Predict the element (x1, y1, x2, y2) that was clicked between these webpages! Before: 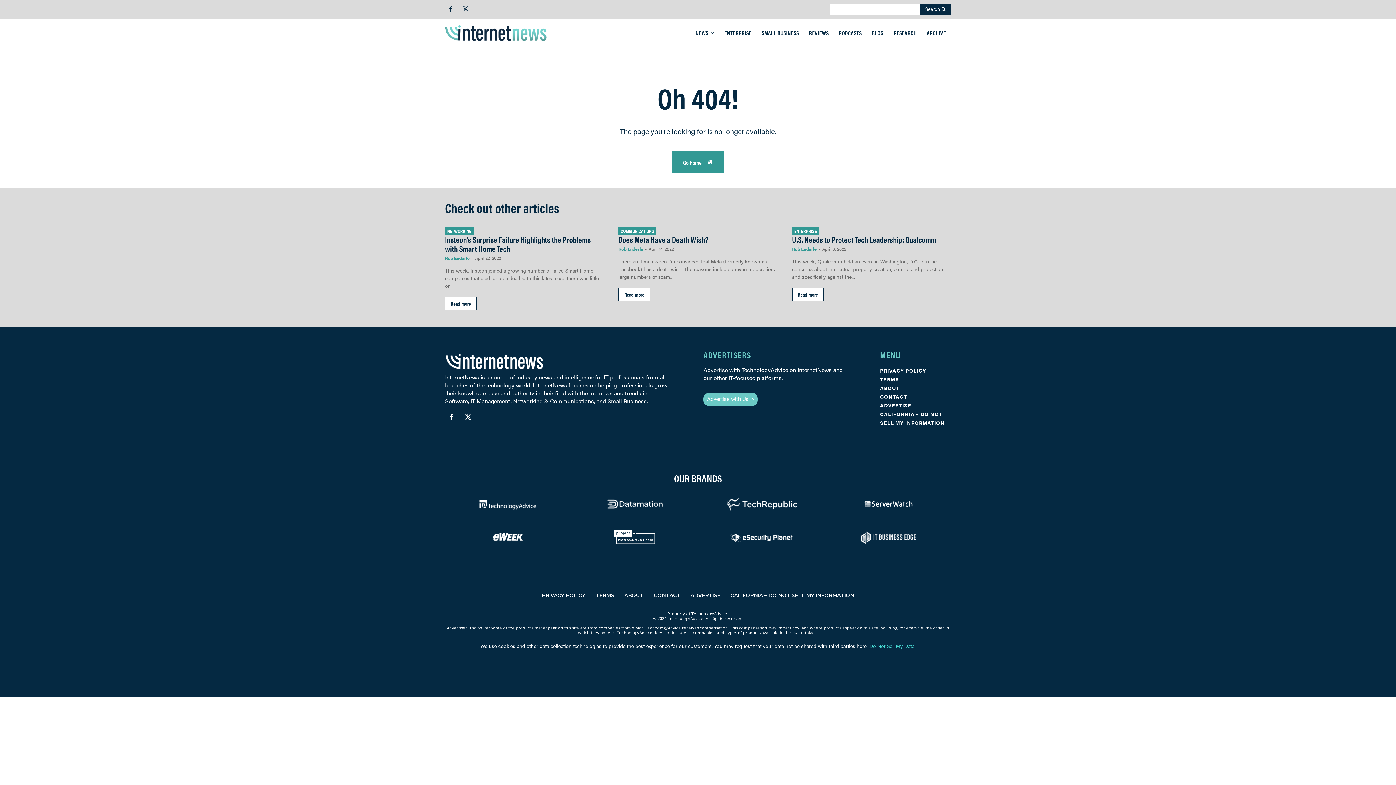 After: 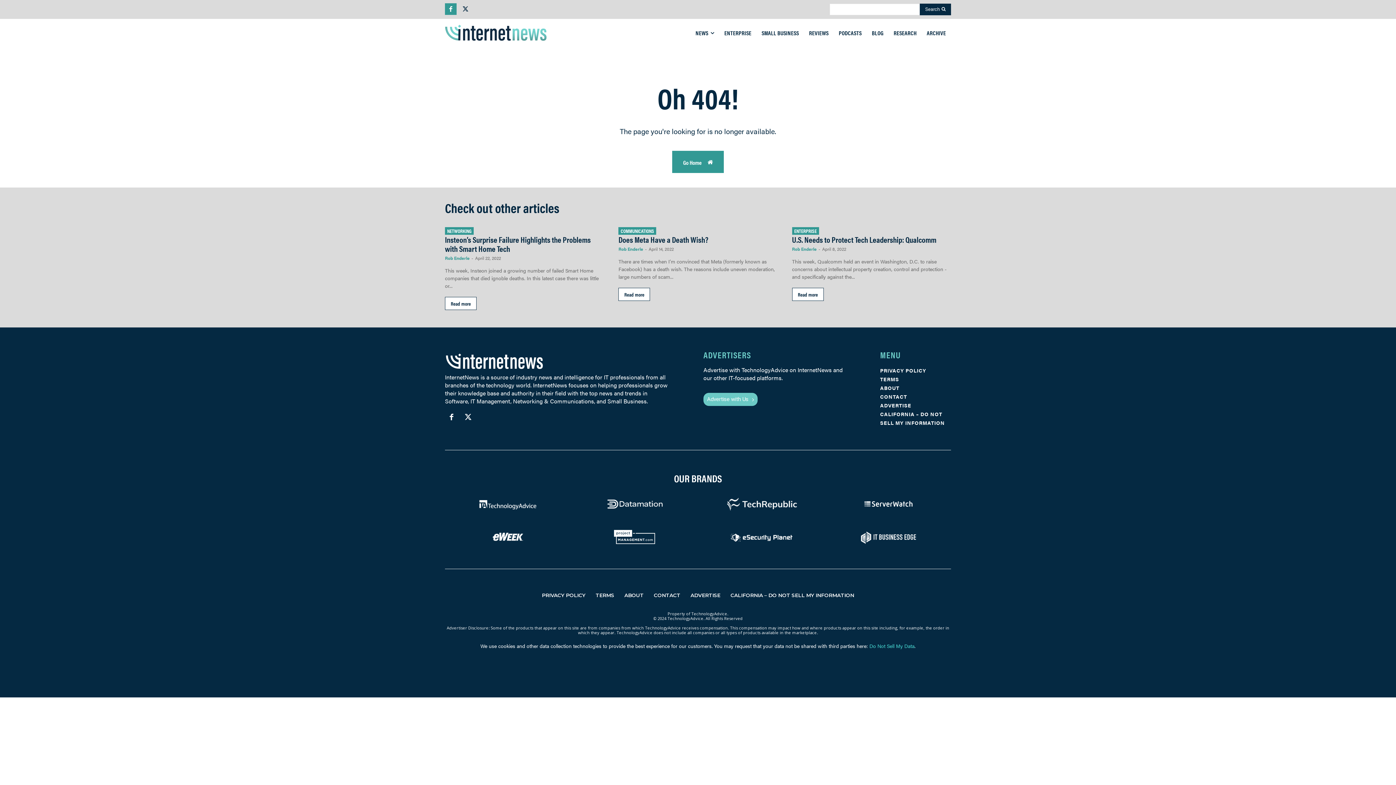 Action: bbox: (445, 3, 456, 15)